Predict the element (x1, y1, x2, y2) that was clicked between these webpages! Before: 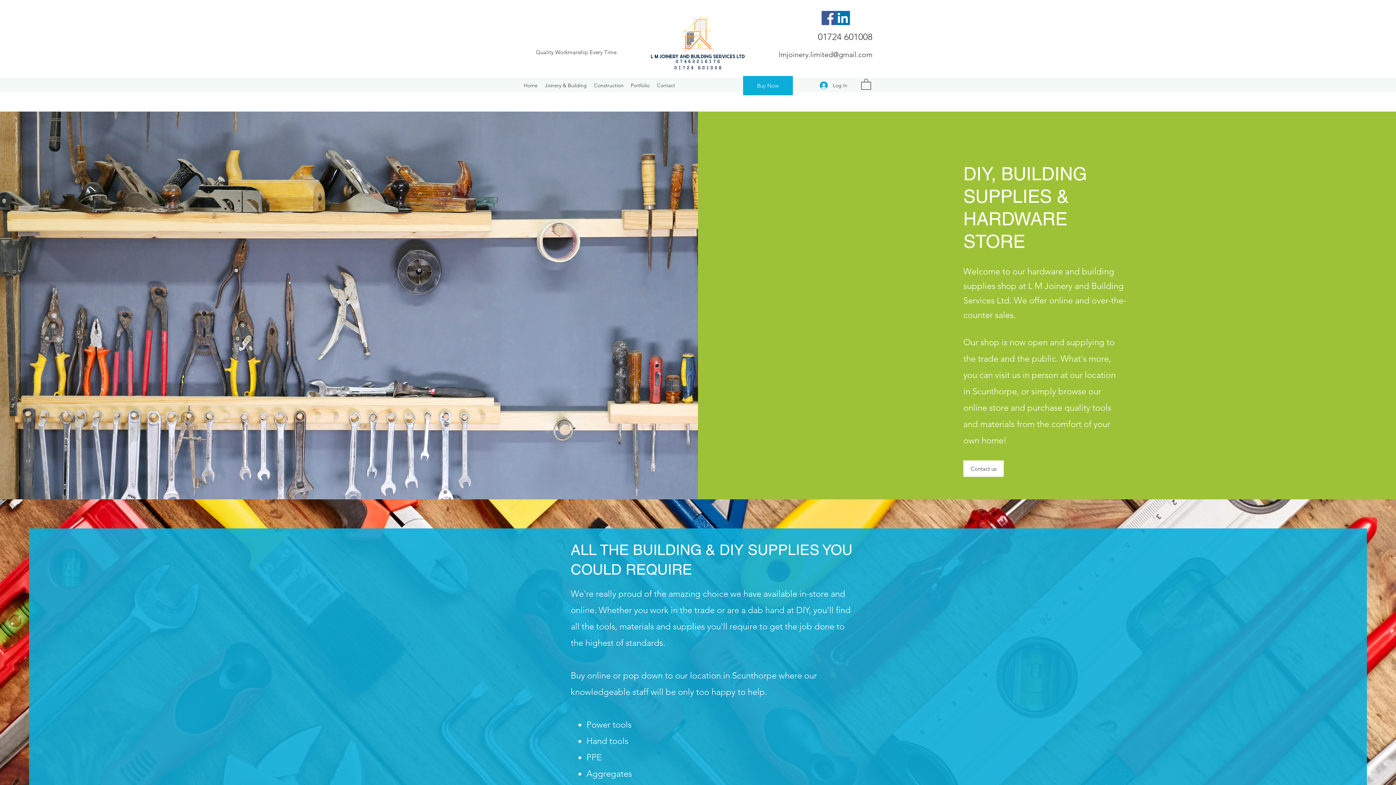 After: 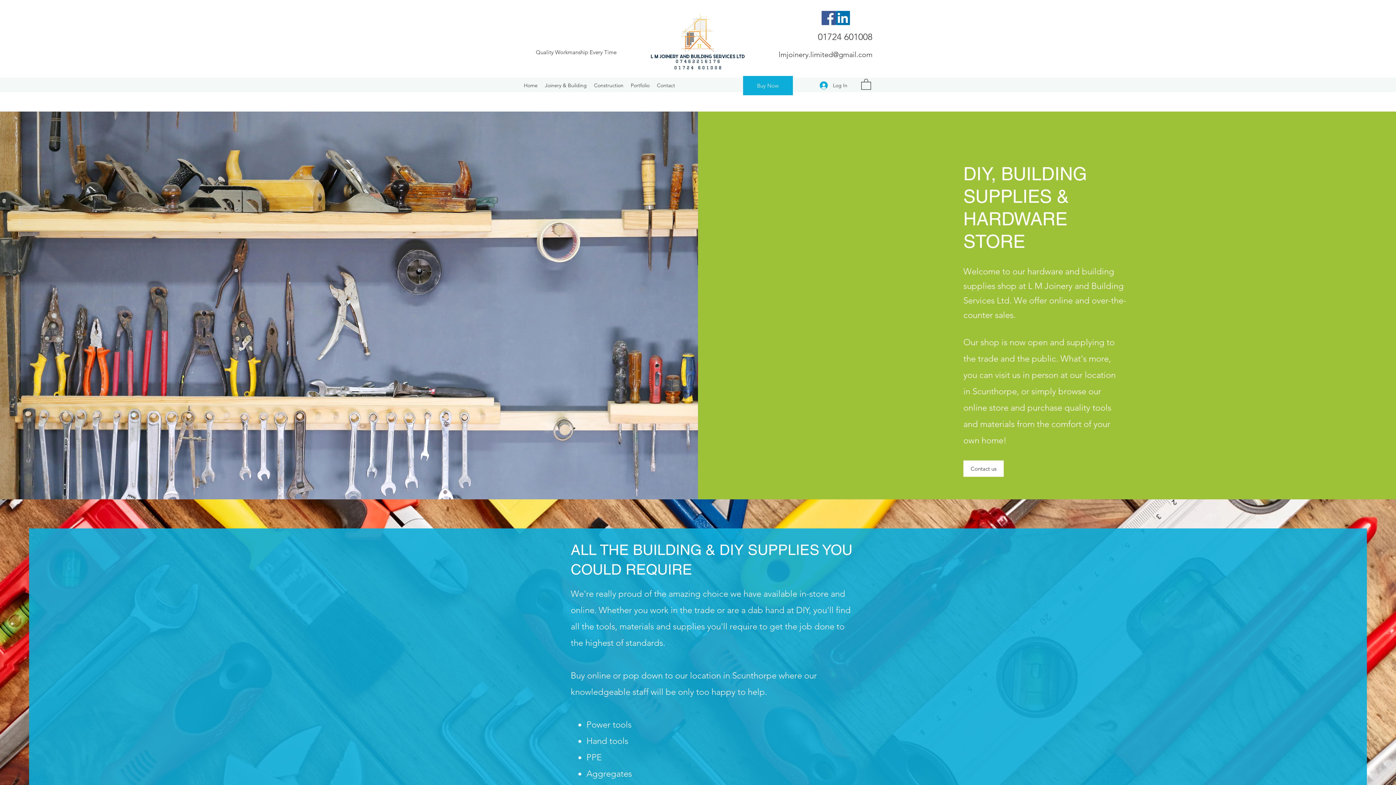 Action: bbox: (861, 78, 871, 89)